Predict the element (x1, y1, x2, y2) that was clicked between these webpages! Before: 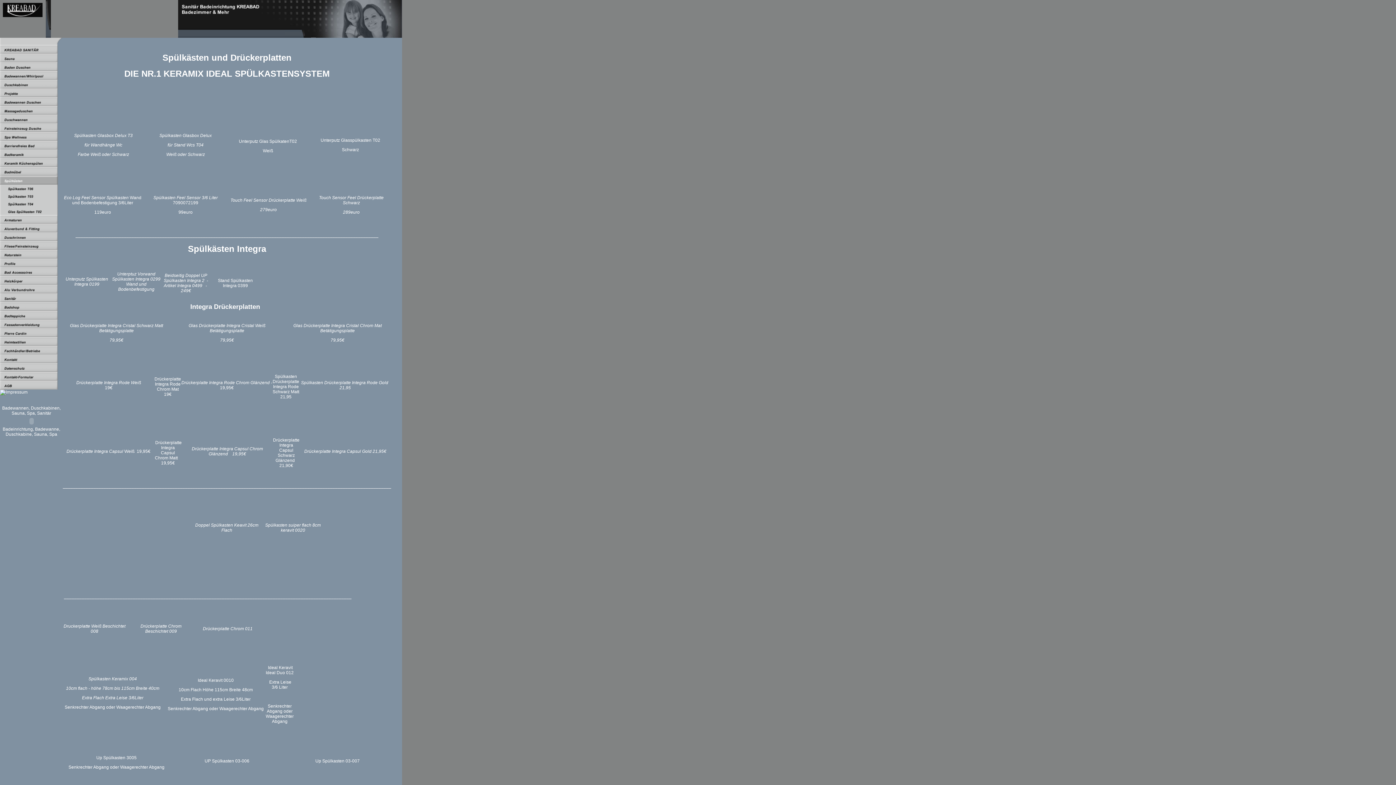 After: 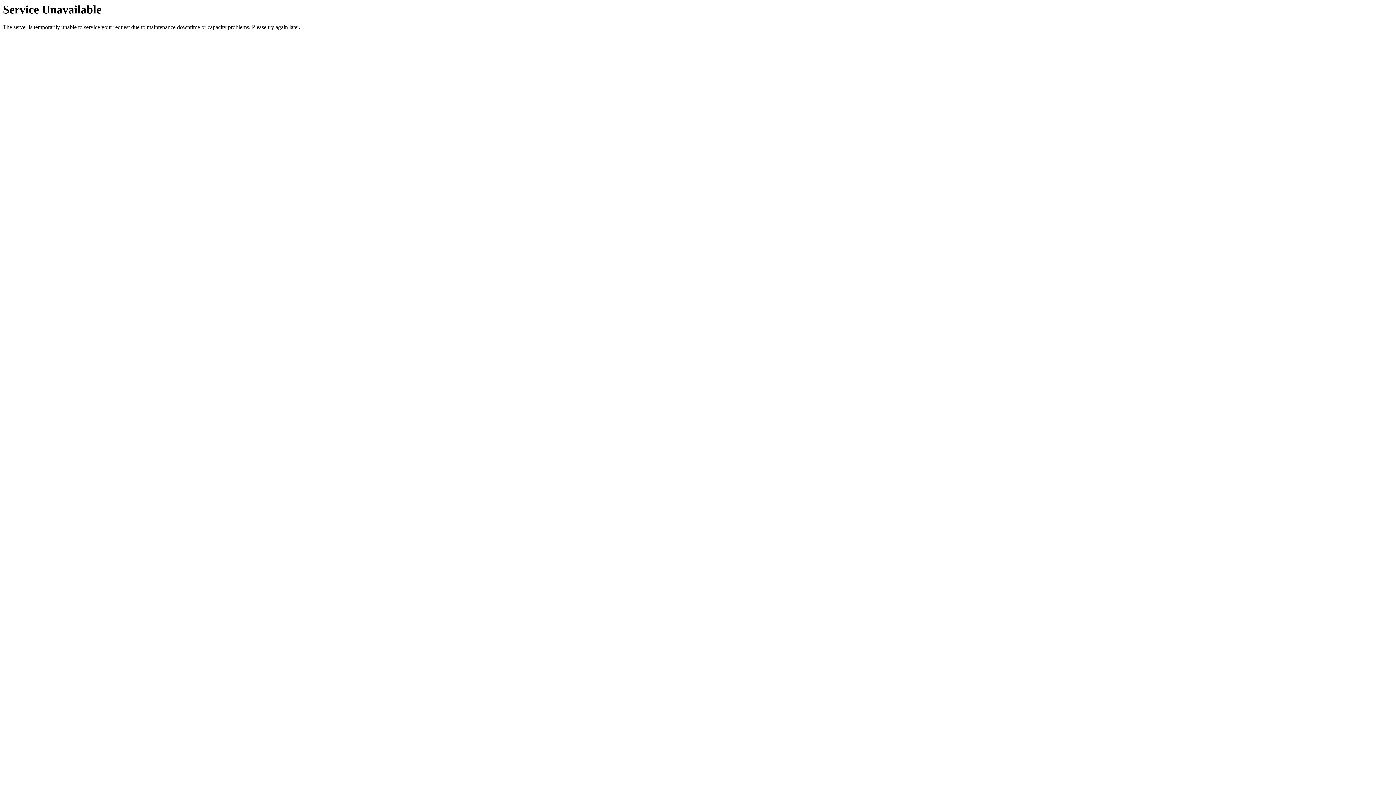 Action: bbox: (0, 58, 62, 63)